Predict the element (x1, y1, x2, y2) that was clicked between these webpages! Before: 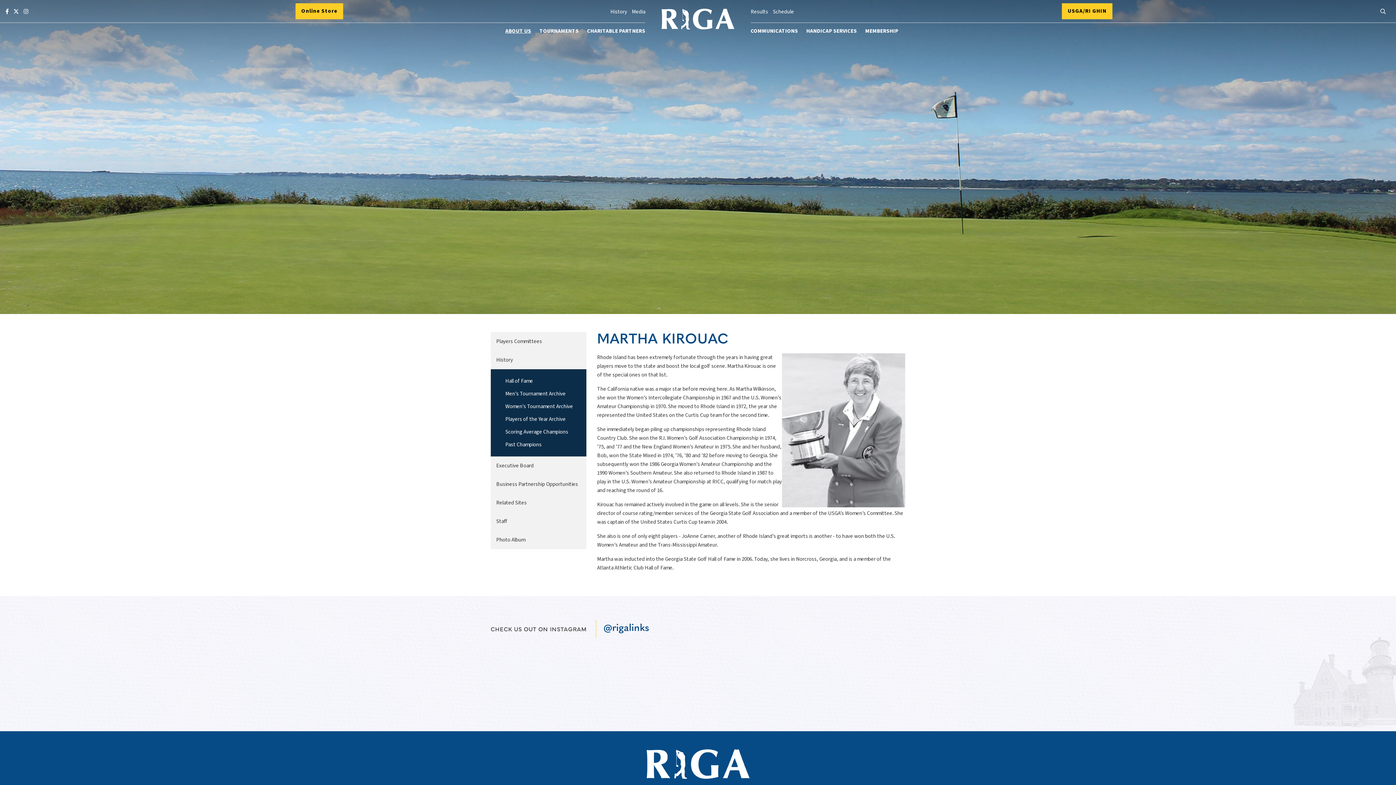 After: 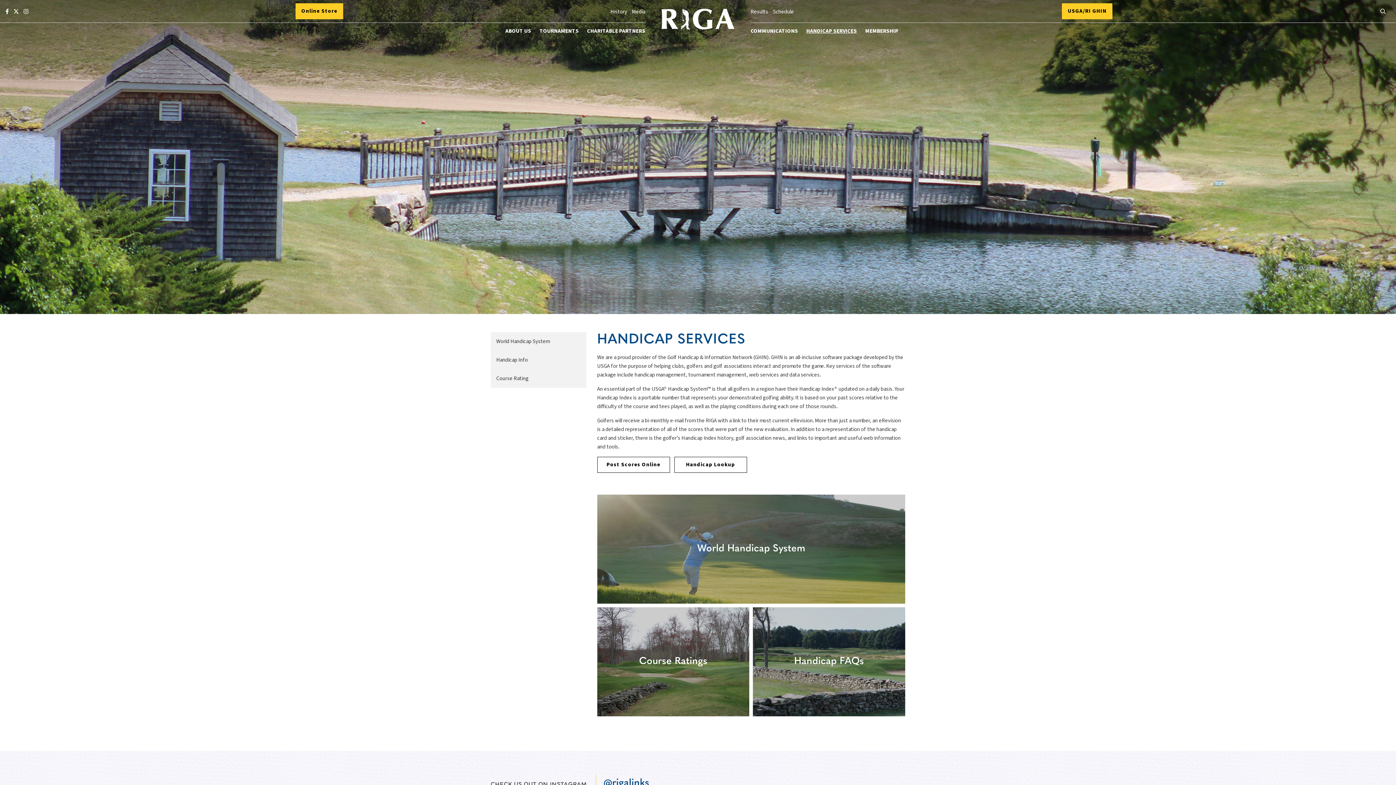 Action: bbox: (806, 22, 857, 39) label: HANDICAP SERVICES